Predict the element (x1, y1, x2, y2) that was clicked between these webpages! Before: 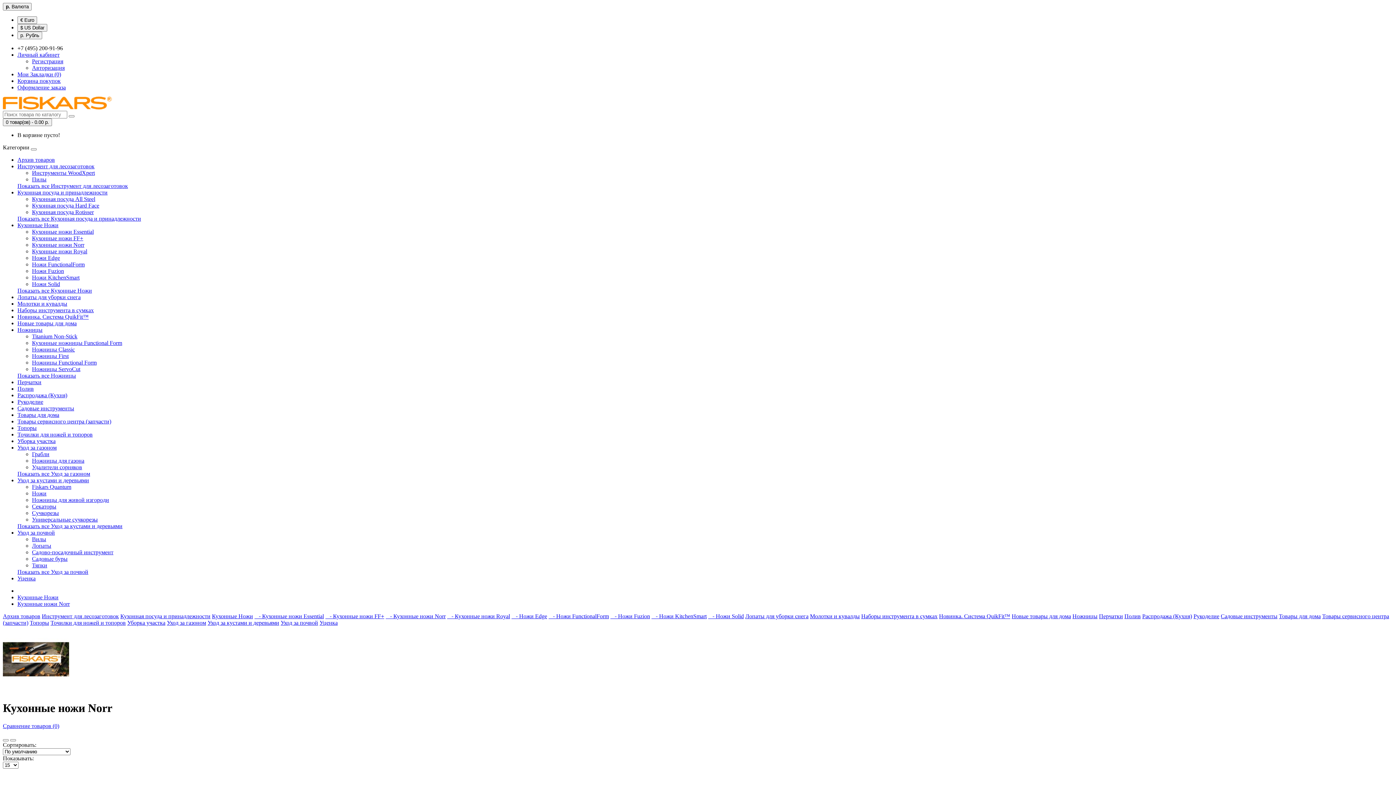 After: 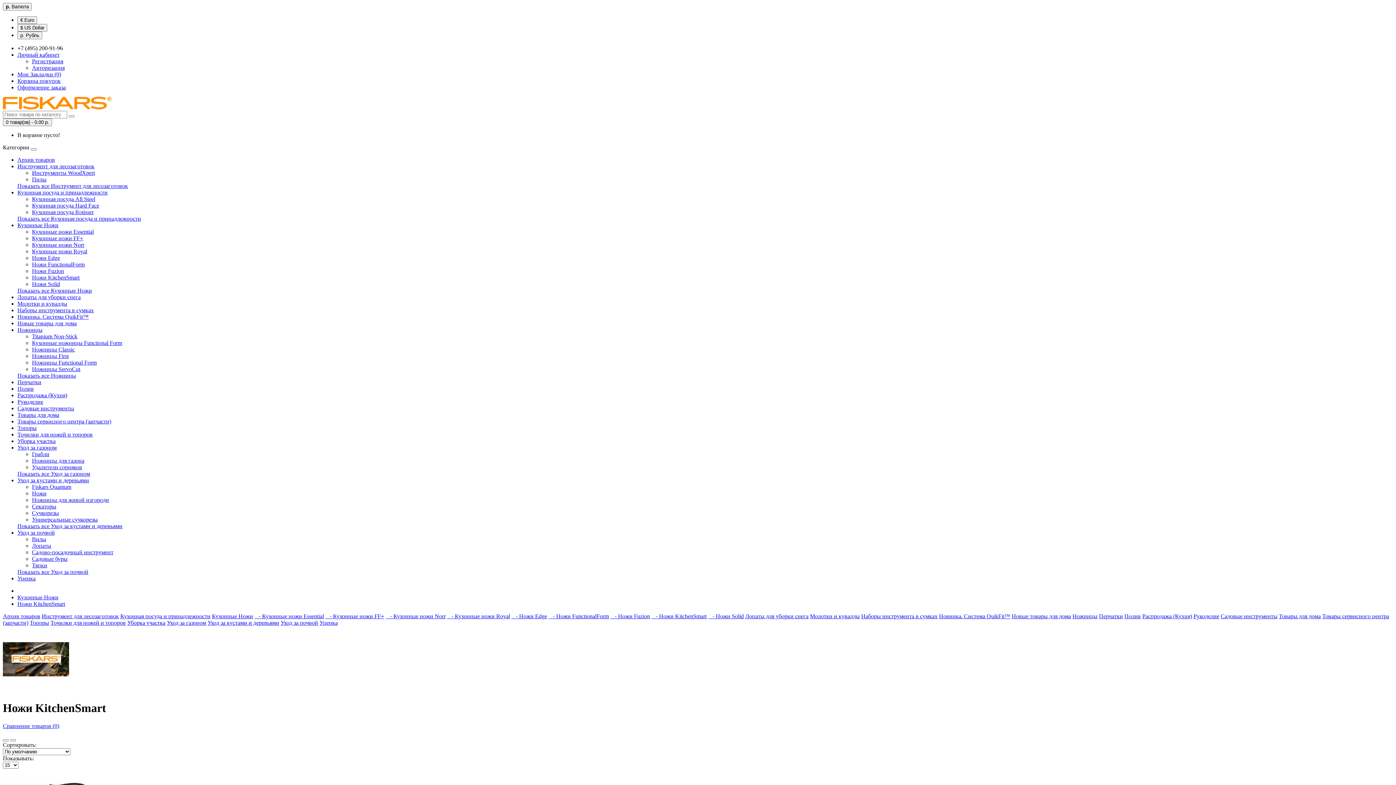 Action: label:    - Ножи KitchenSmart bbox: (651, 613, 706, 619)